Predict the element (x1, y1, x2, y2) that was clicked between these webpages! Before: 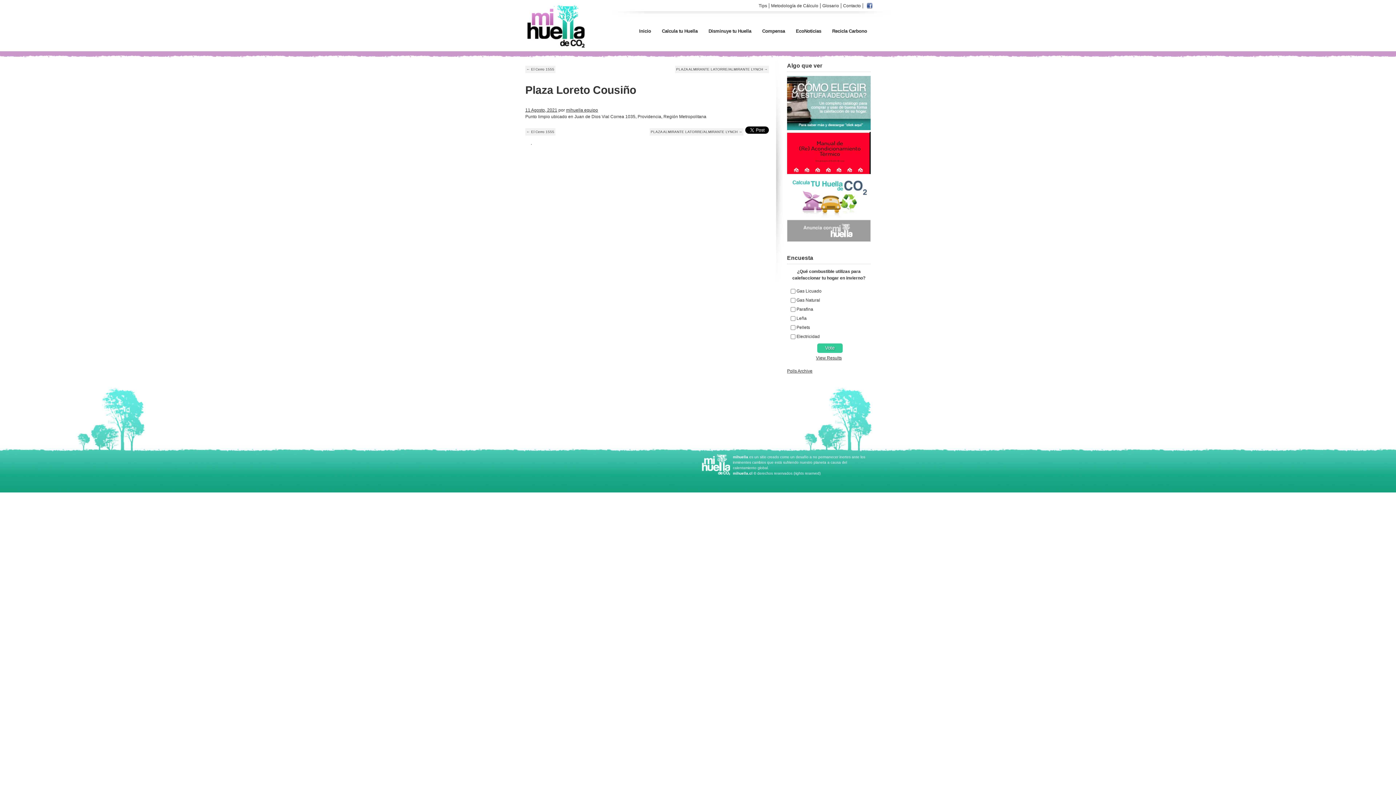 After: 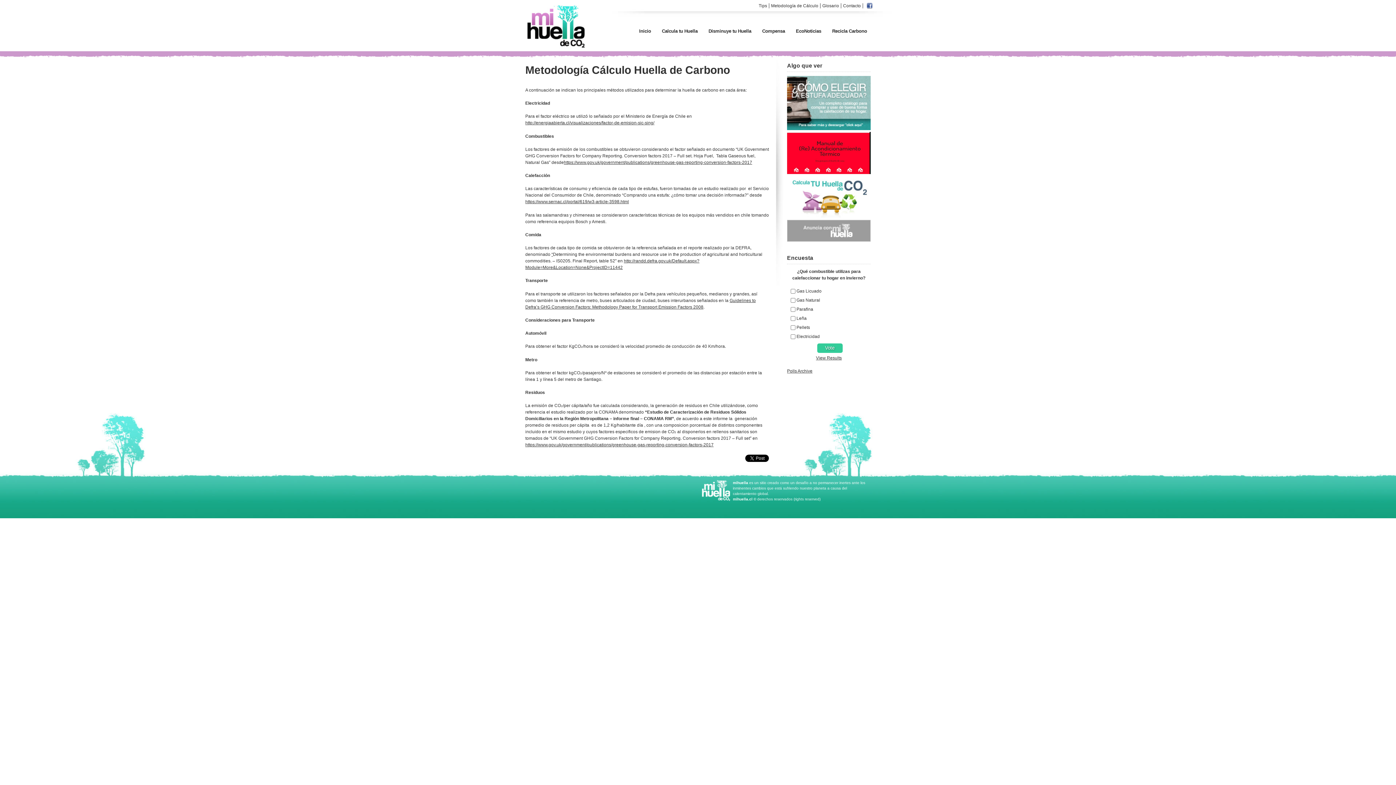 Action: bbox: (771, 3, 820, 8) label: Metodología de Cálculo